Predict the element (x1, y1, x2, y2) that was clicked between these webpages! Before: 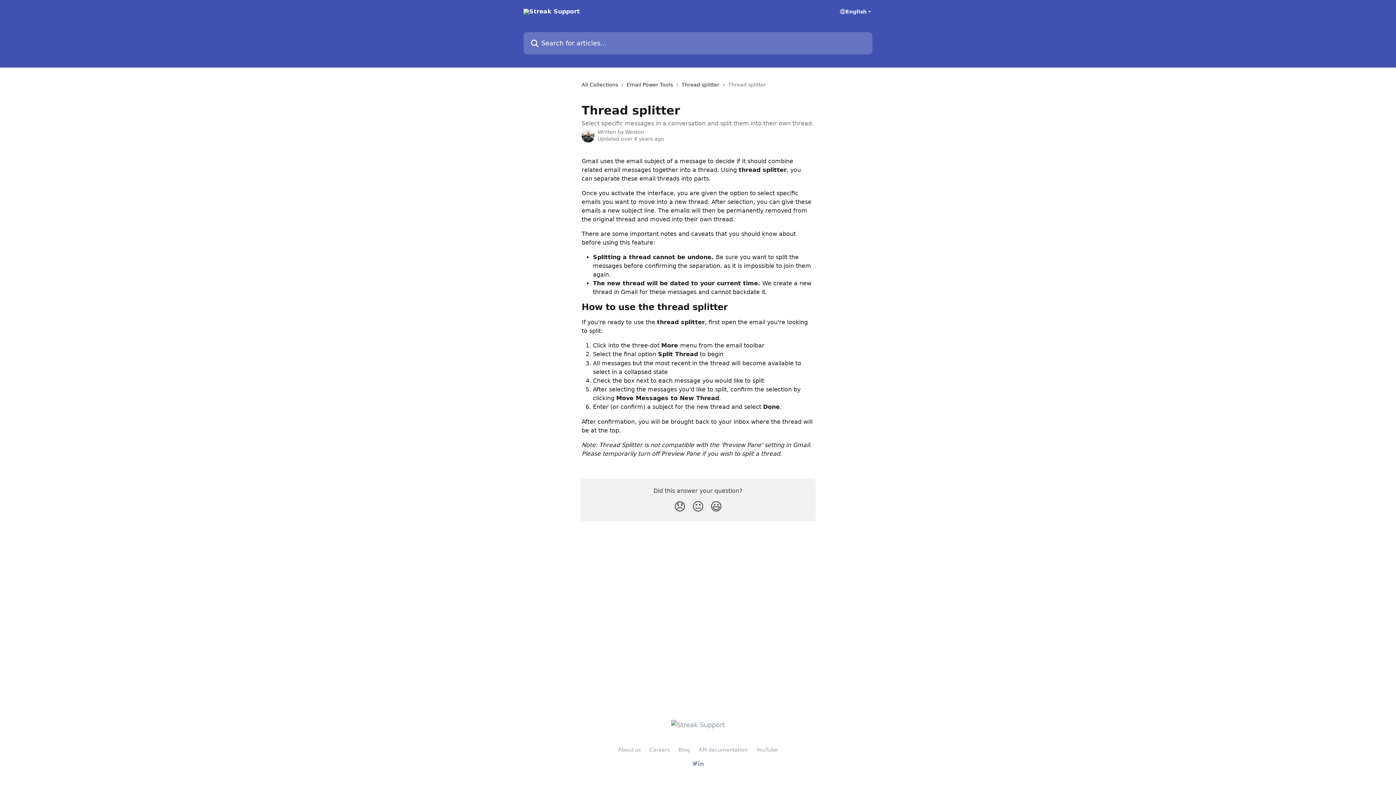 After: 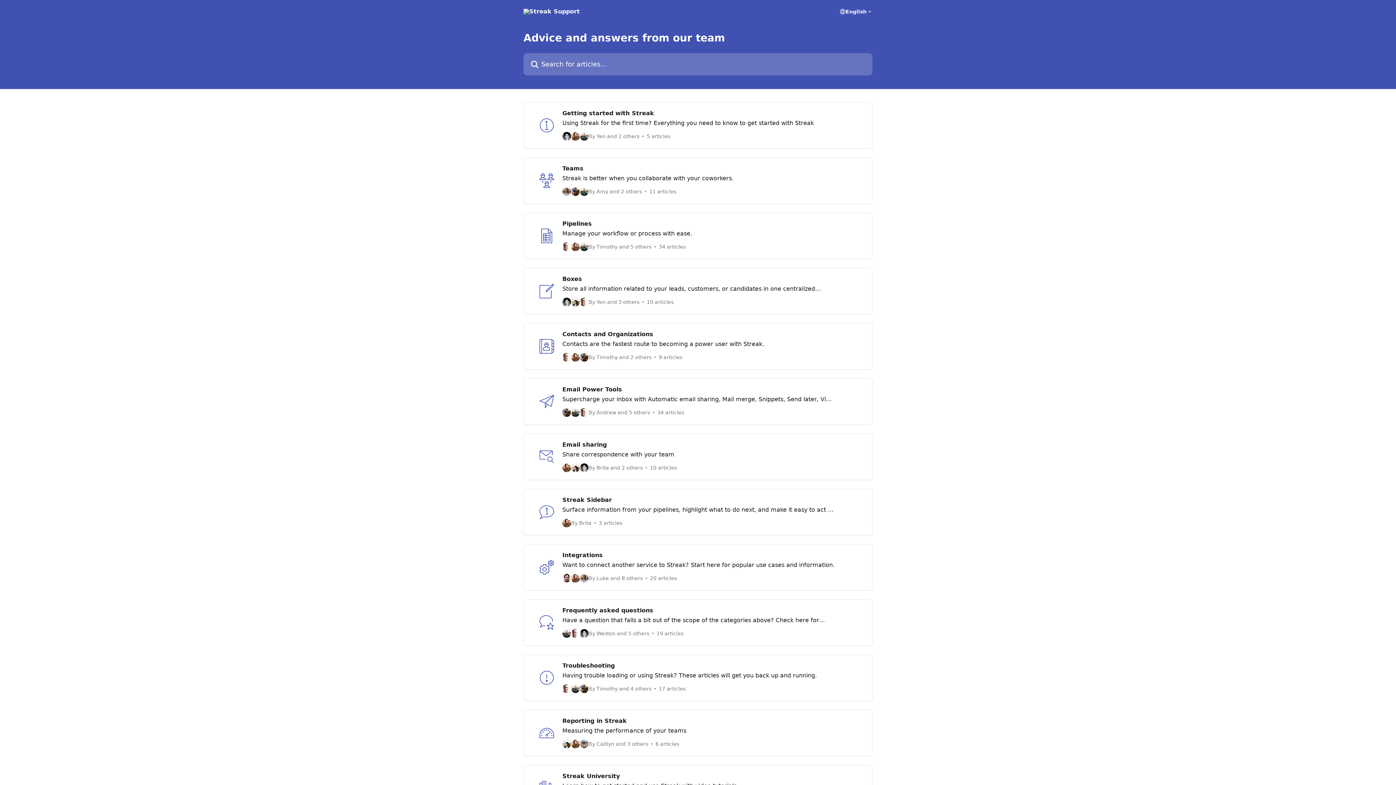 Action: label: All Collections bbox: (581, 80, 621, 88)